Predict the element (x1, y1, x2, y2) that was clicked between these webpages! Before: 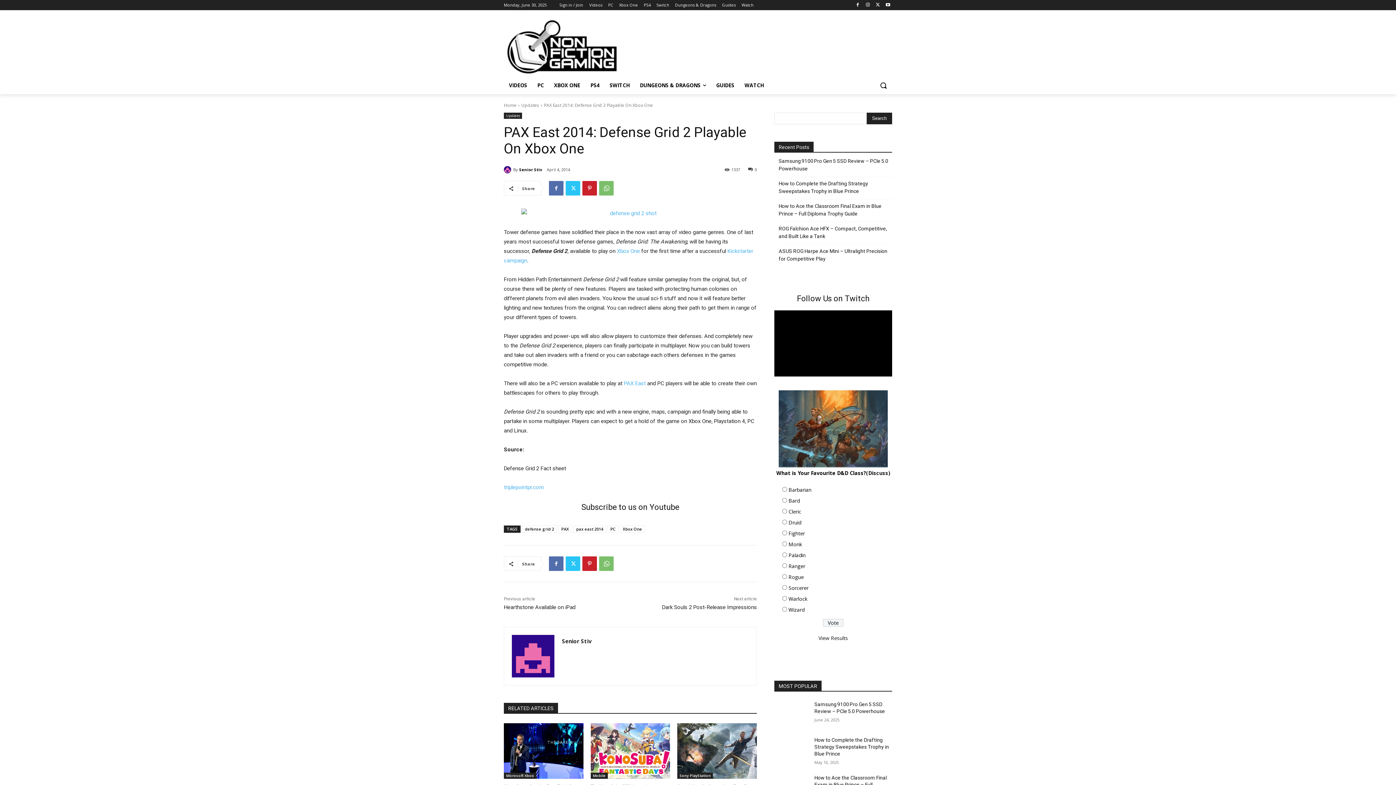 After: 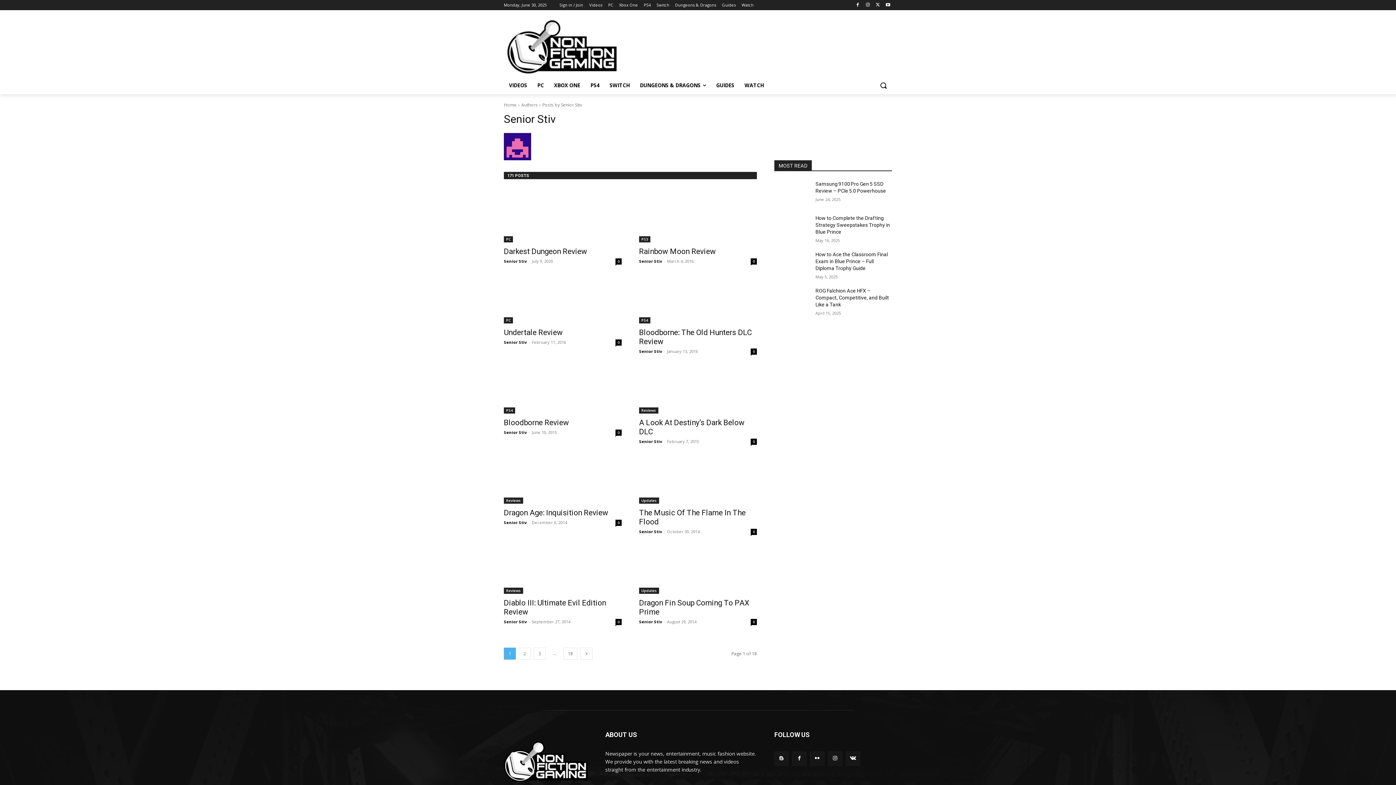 Action: bbox: (504, 166, 513, 173)